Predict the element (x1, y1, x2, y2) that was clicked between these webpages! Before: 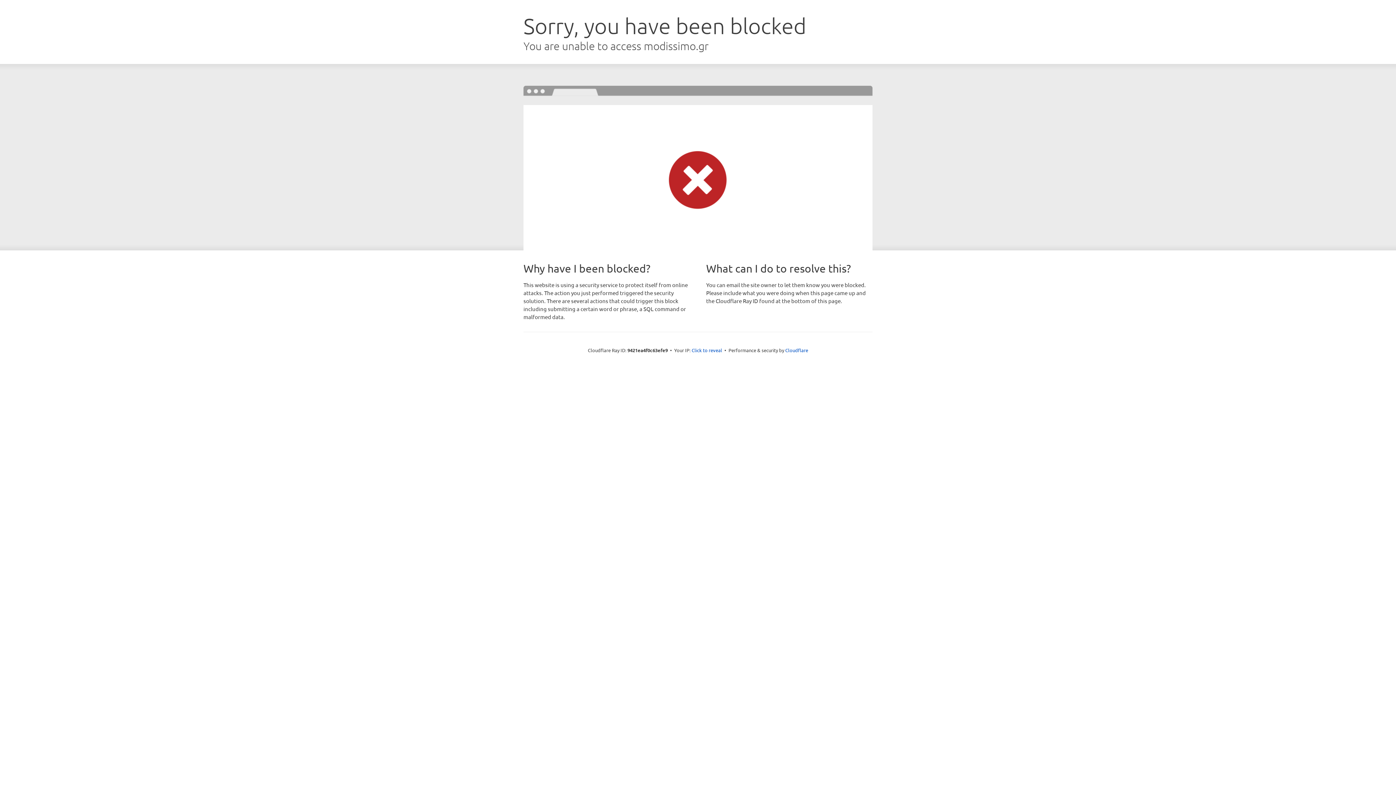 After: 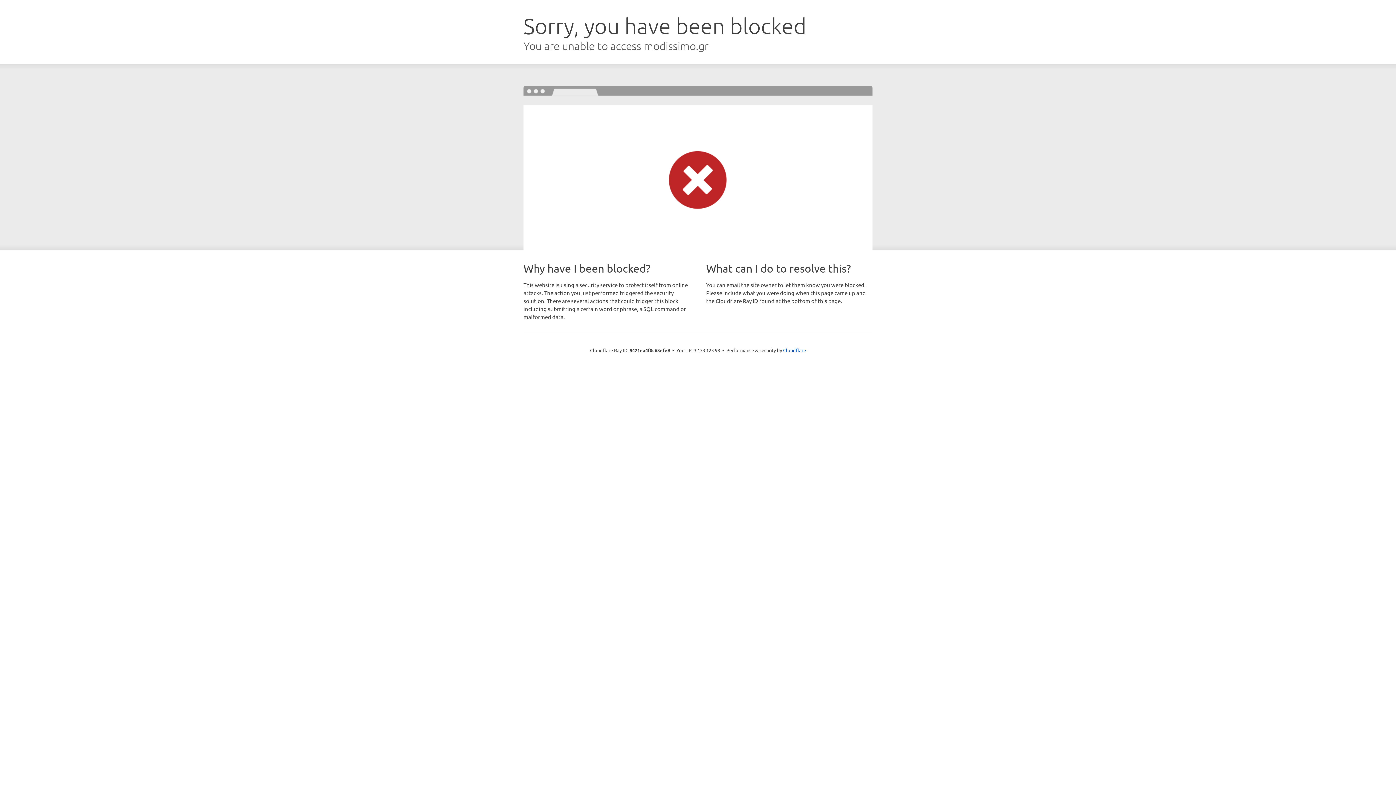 Action: bbox: (691, 346, 722, 353) label: Click to reveal